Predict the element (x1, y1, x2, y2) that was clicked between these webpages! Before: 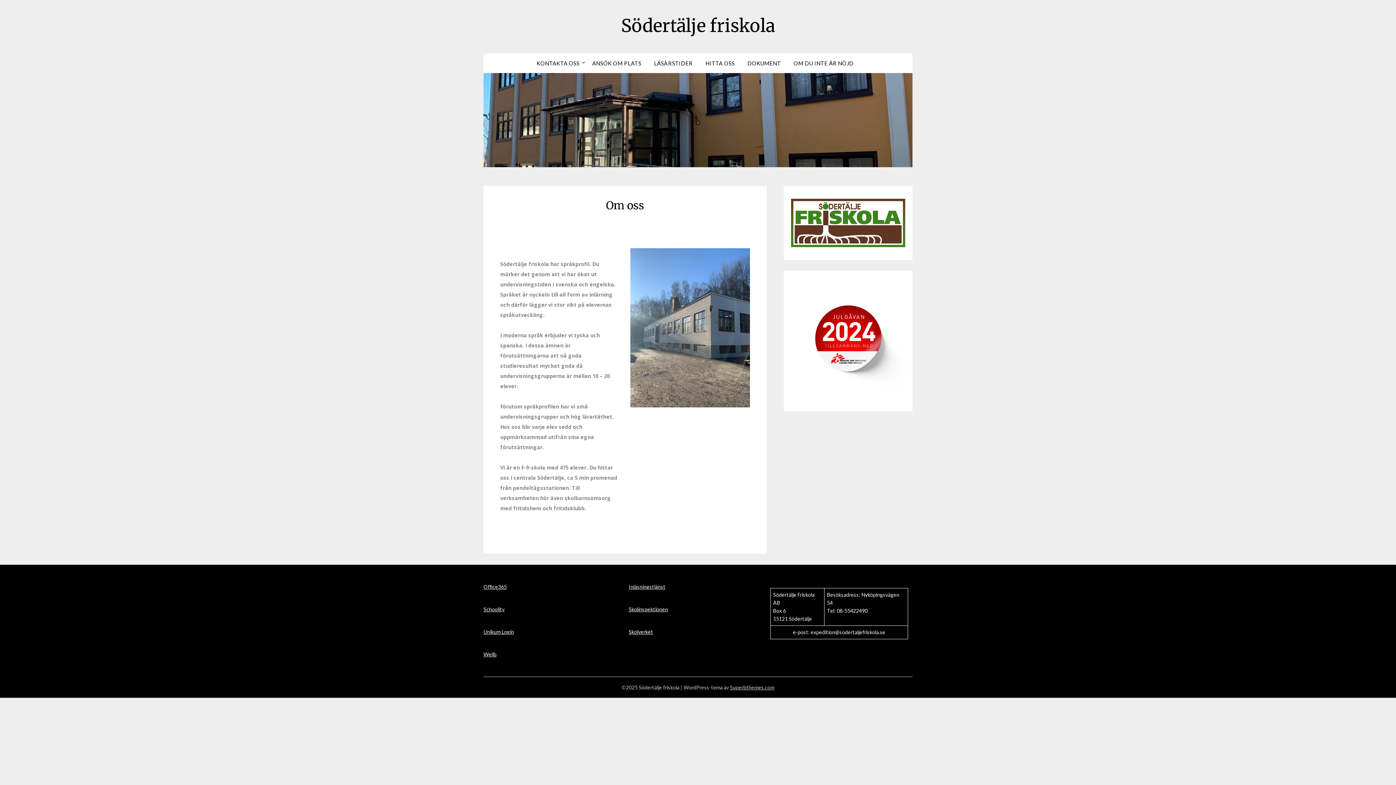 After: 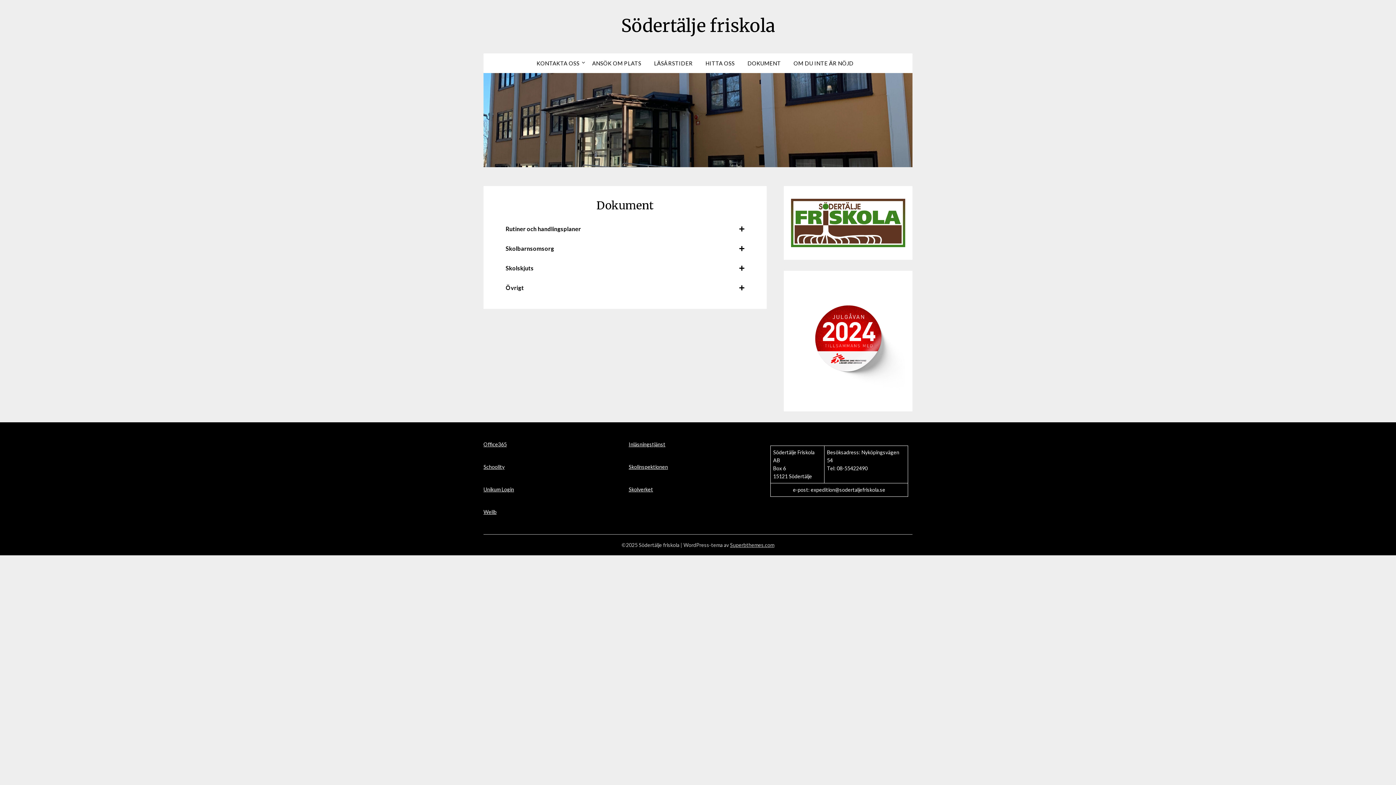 Action: bbox: (741, 53, 786, 73) label: DOKUMENT